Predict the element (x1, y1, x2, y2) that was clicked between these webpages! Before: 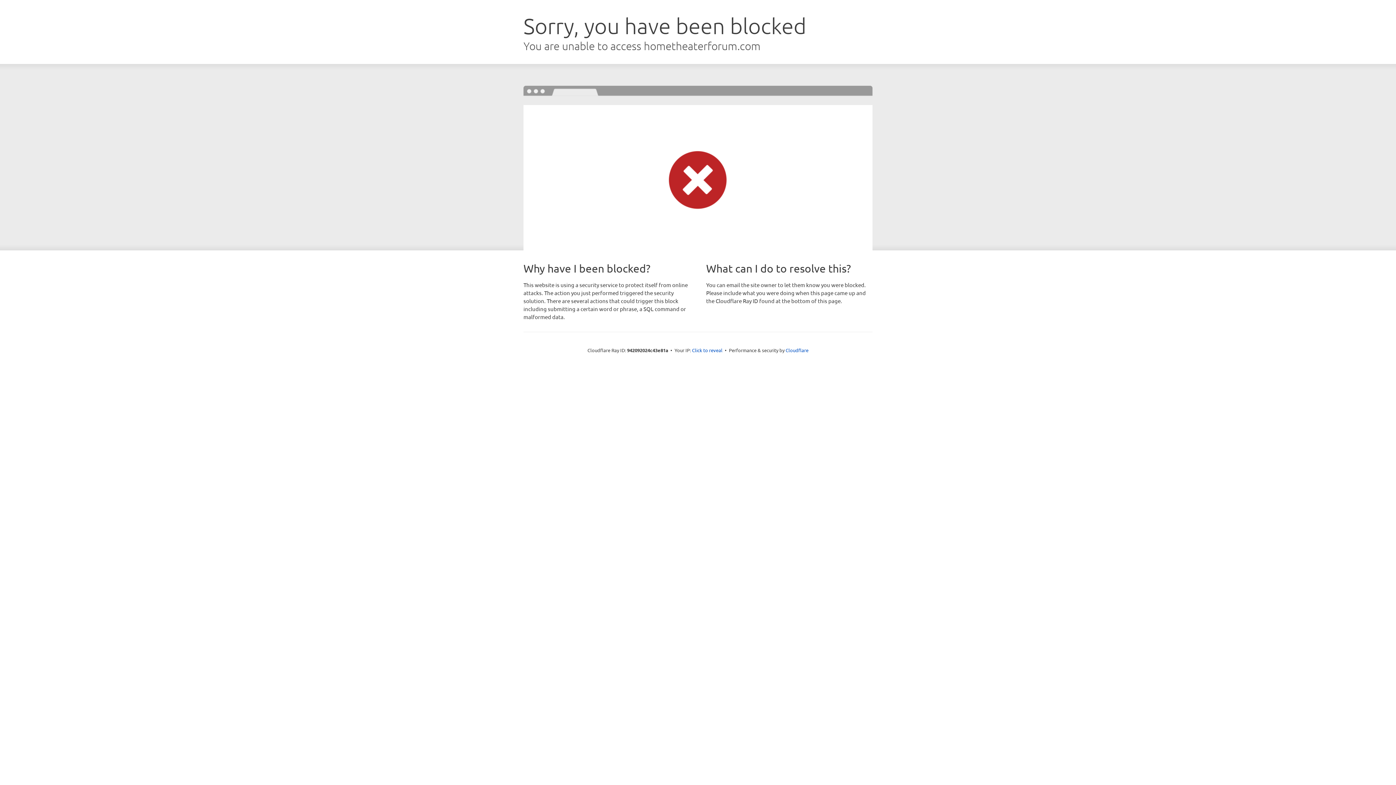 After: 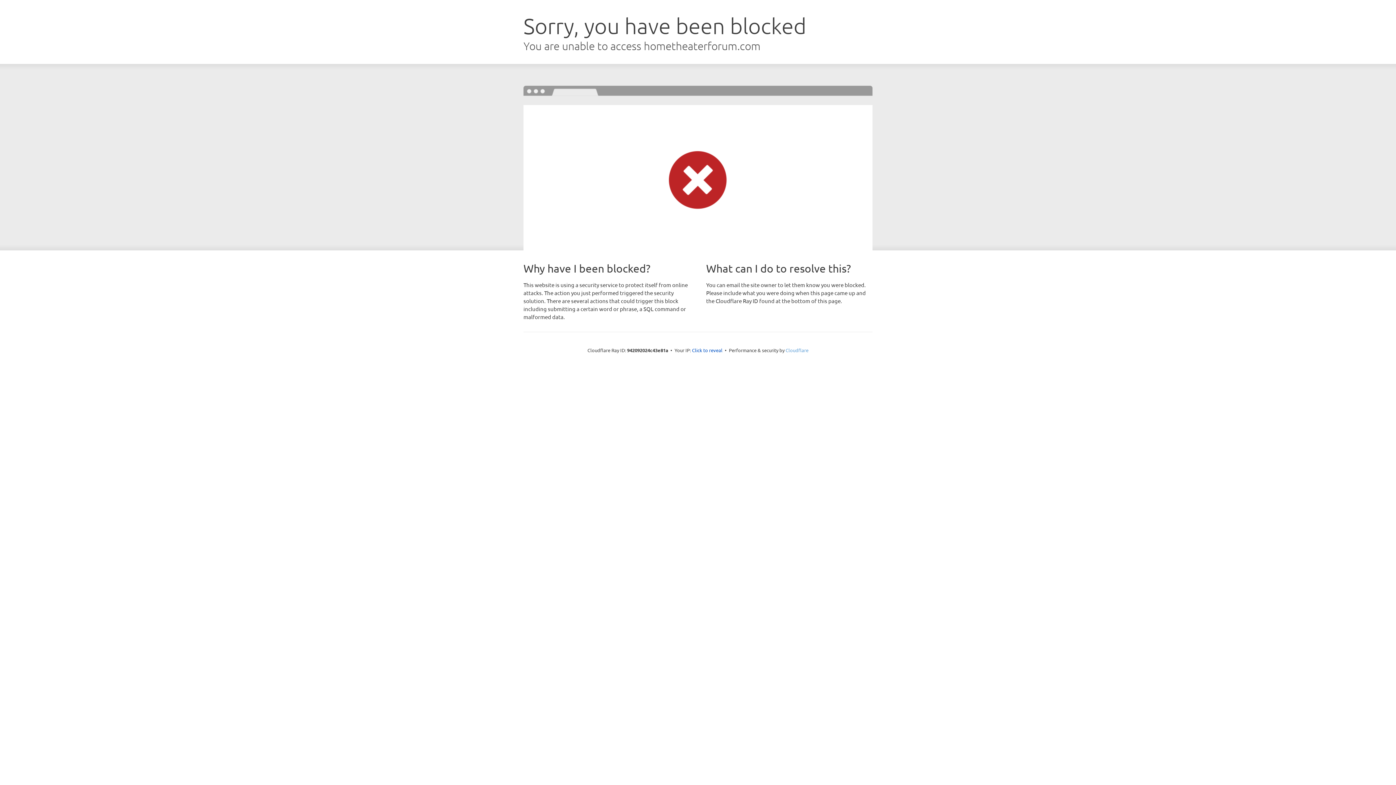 Action: label: Cloudflare bbox: (785, 347, 808, 353)